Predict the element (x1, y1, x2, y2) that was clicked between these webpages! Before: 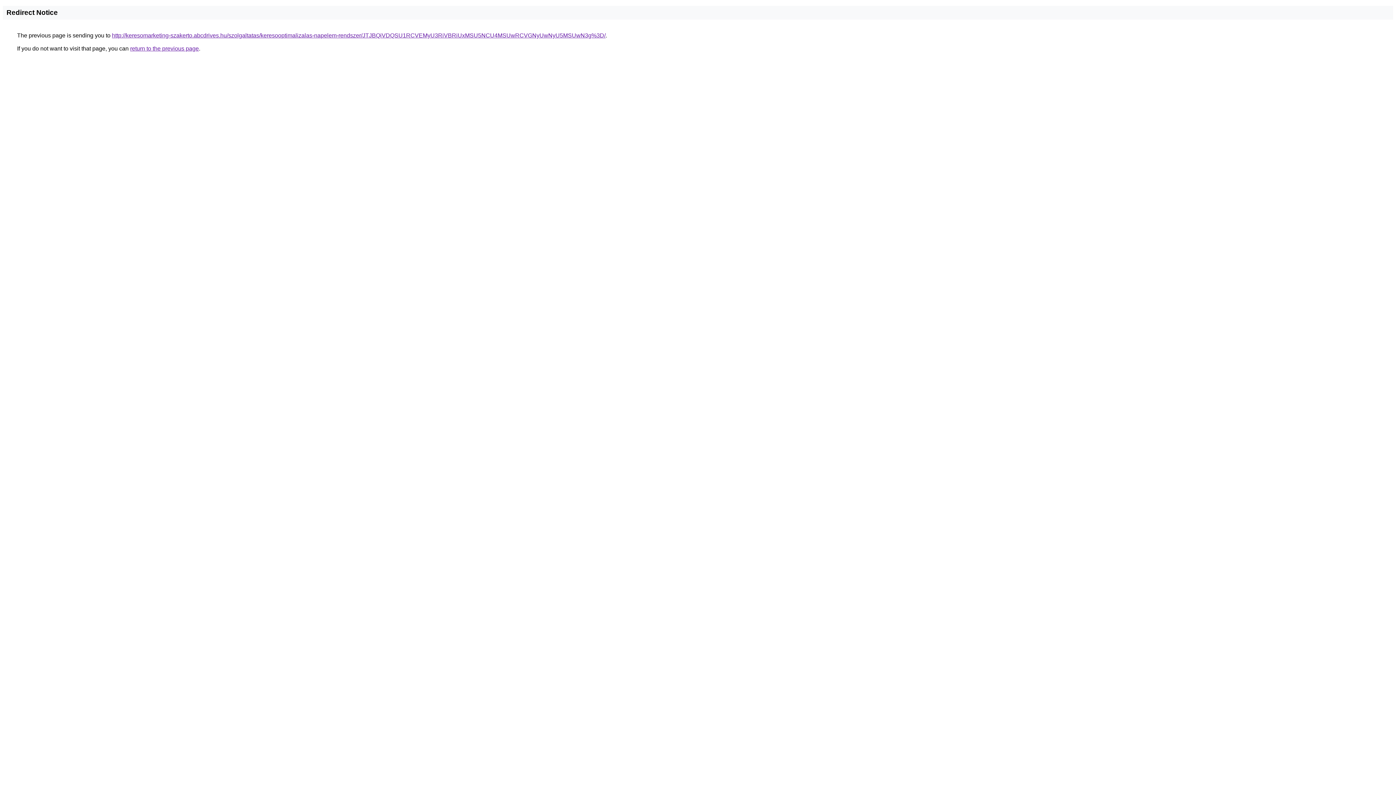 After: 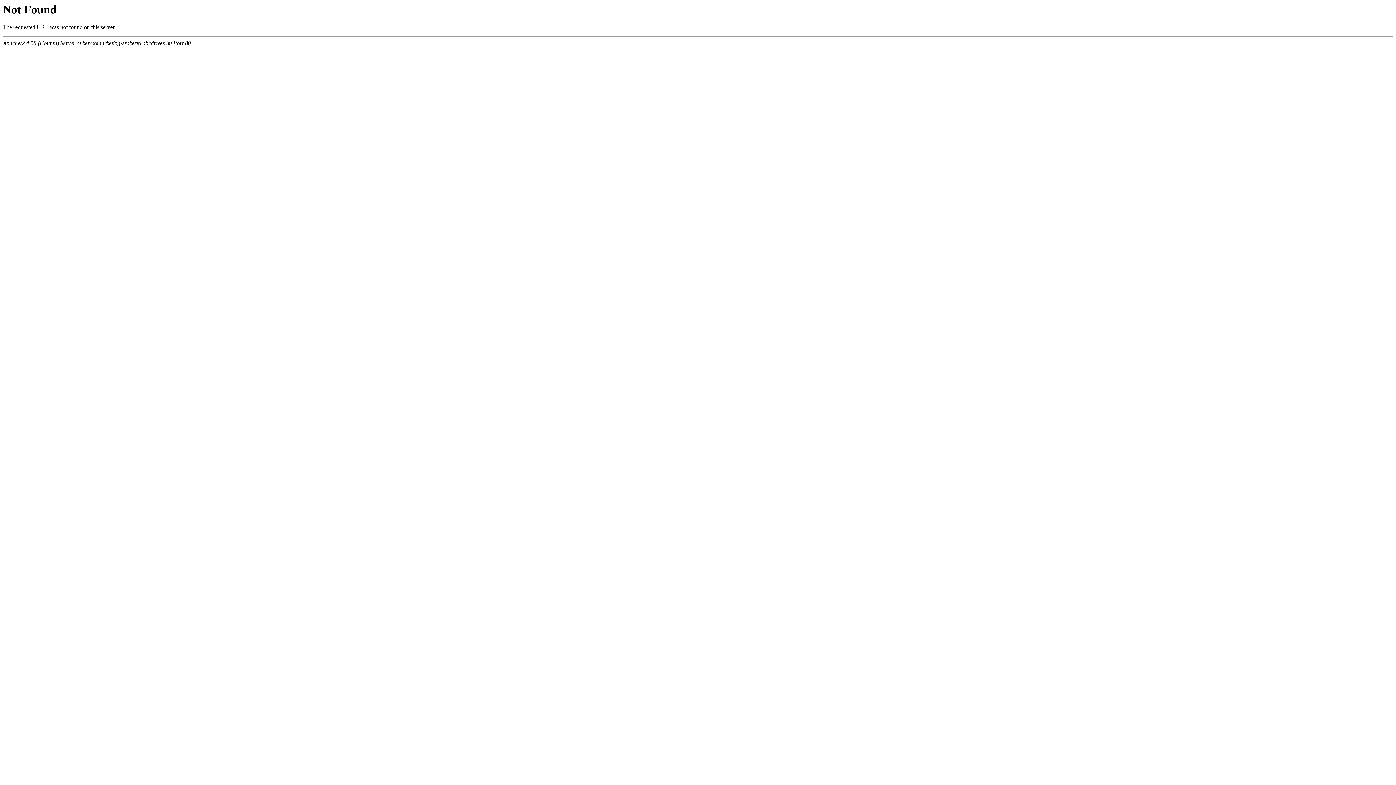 Action: bbox: (112, 32, 605, 38) label: http://keresomarketing-szakerto.abcdrives.hu/szolgaltatas/keresooptimalizalas-napelem-rendszer/JTJBQiVDQSU1RCVEMyU3RiVBRiUxMSU5NCU4MSUwRCVGNyUwNyU5MSUwN3g%3D/